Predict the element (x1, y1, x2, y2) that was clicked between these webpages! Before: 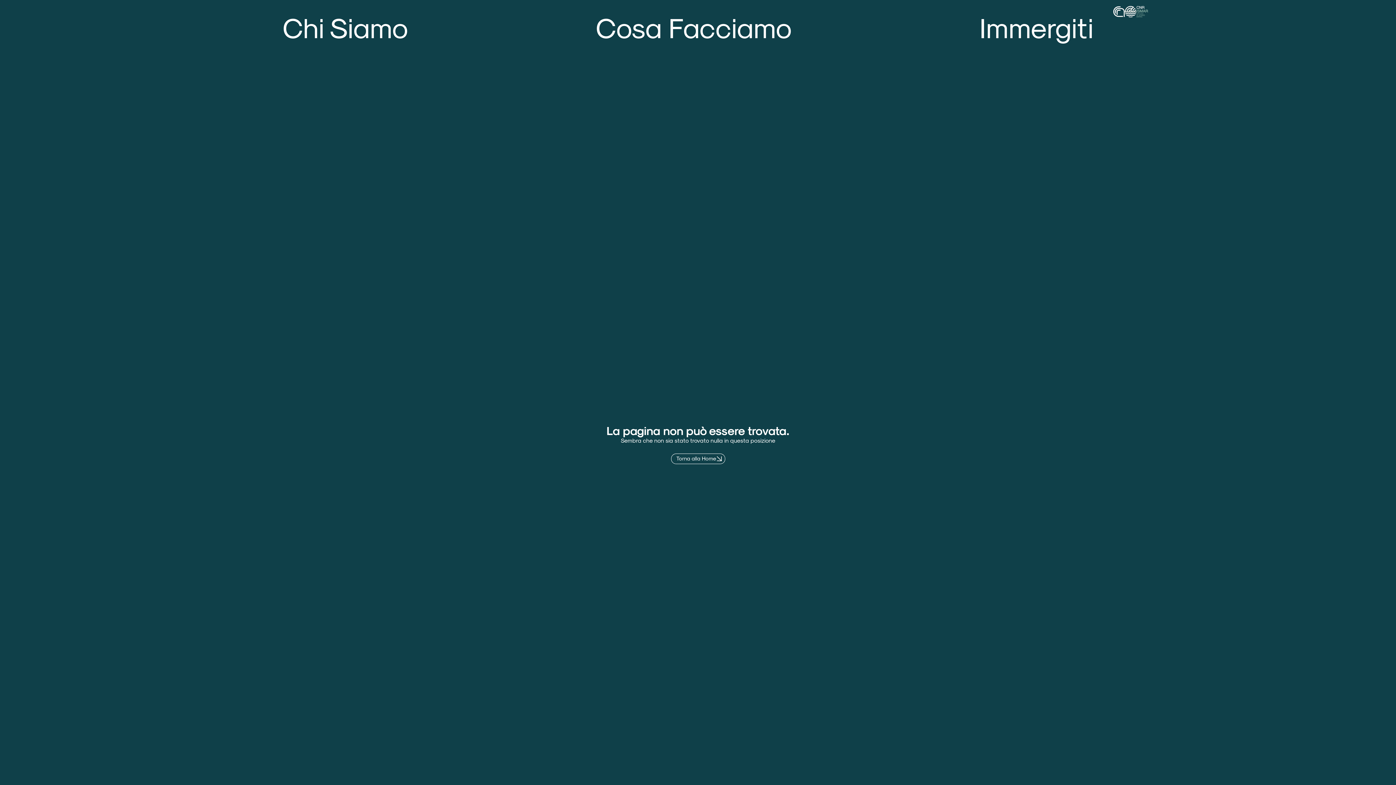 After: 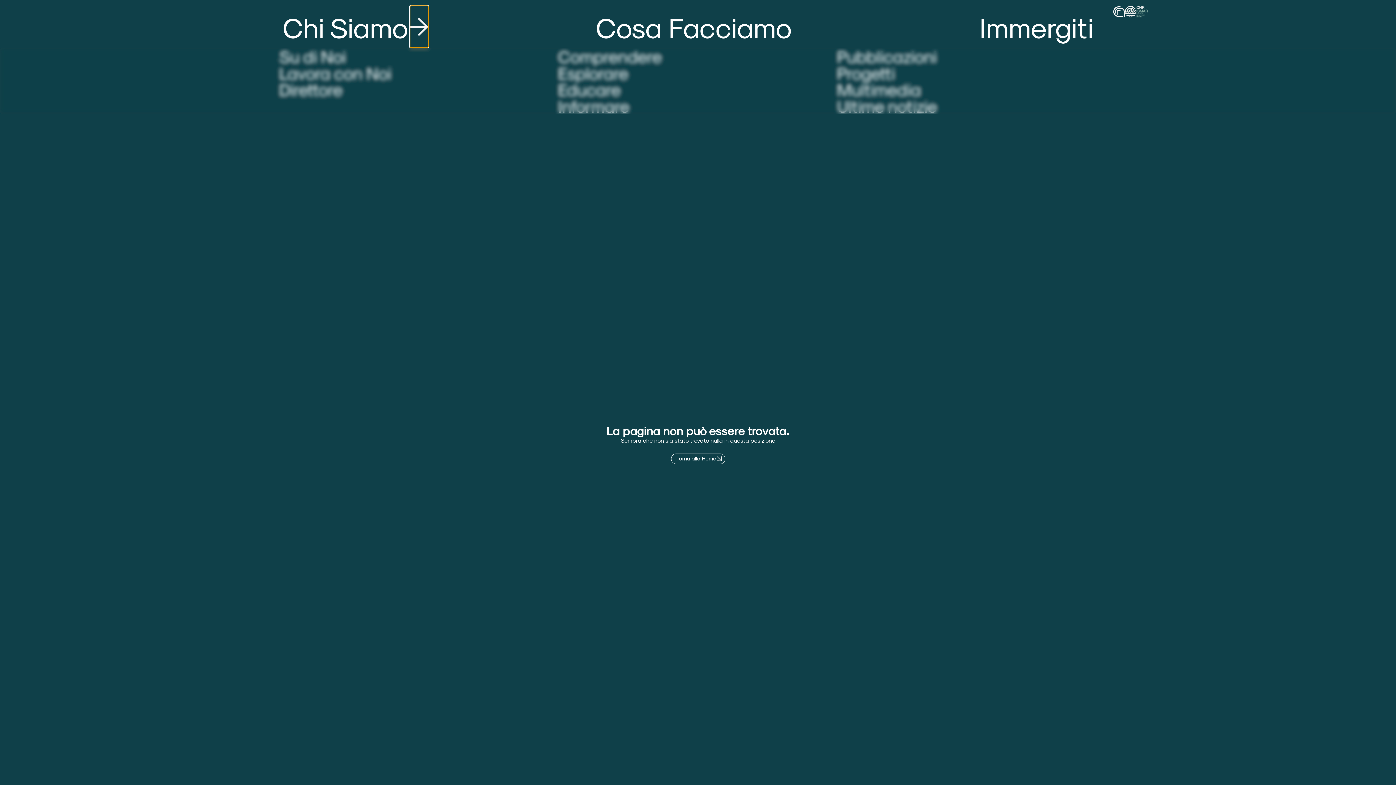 Action: label: Open Chi Siamo bbox: (410, 5, 428, 47)